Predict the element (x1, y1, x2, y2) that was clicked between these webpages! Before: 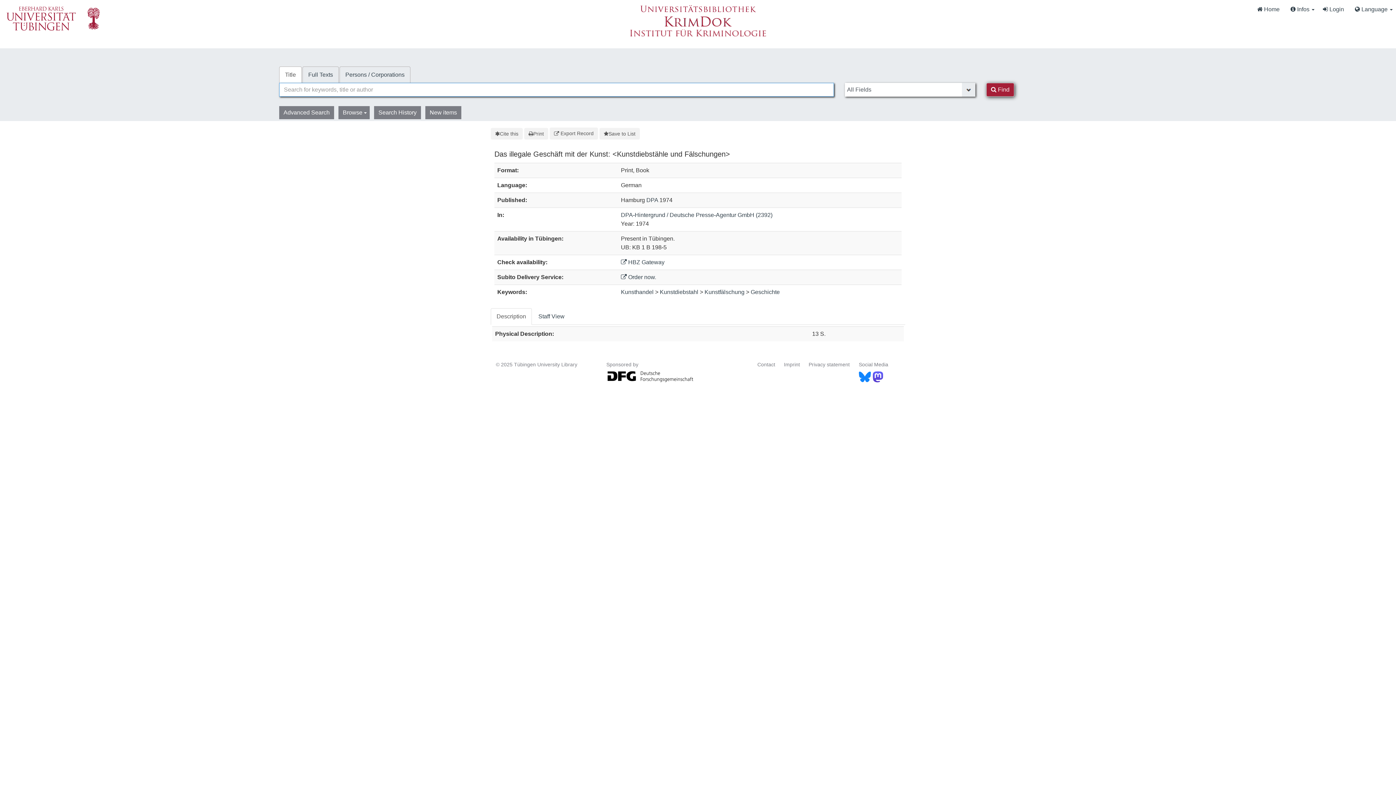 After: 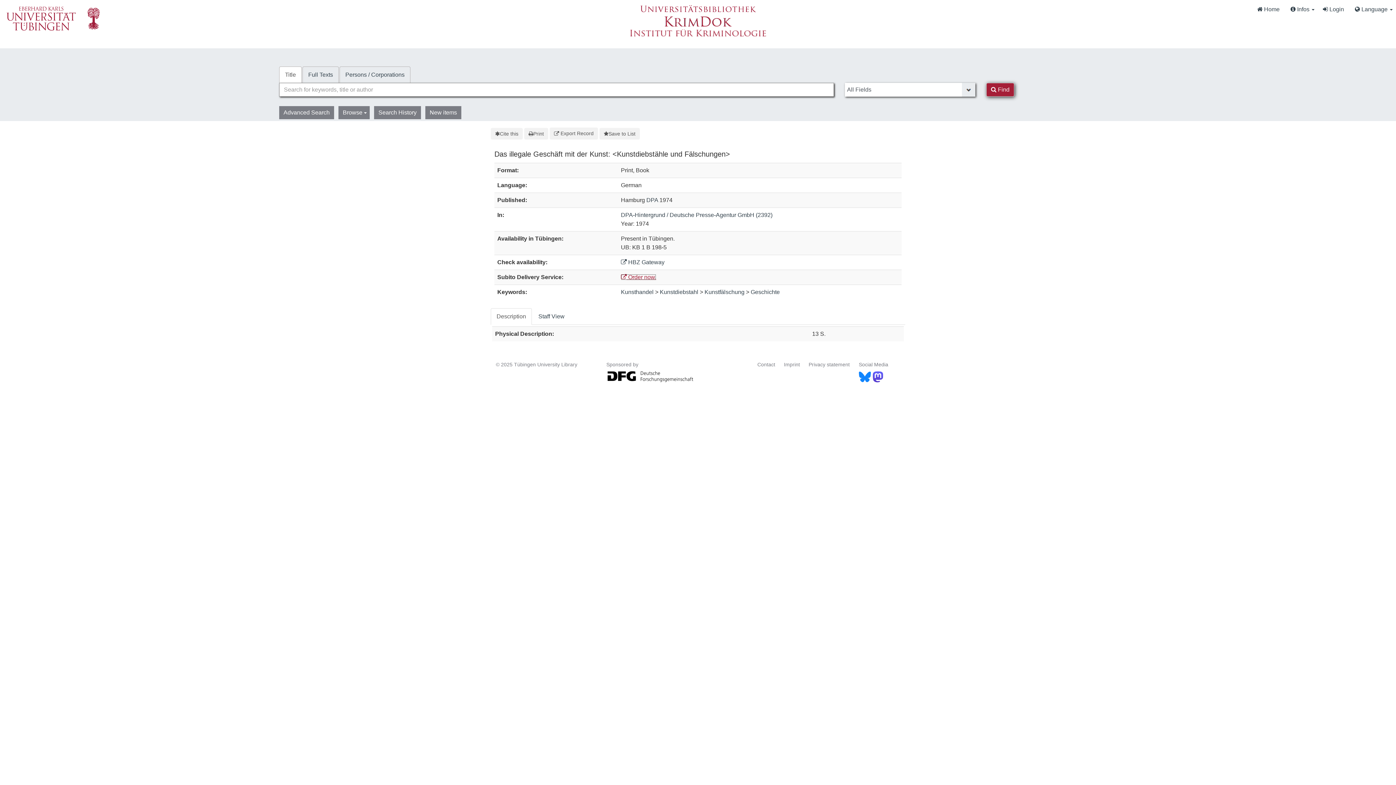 Action: bbox: (621, 274, 656, 280) label:  Order now.